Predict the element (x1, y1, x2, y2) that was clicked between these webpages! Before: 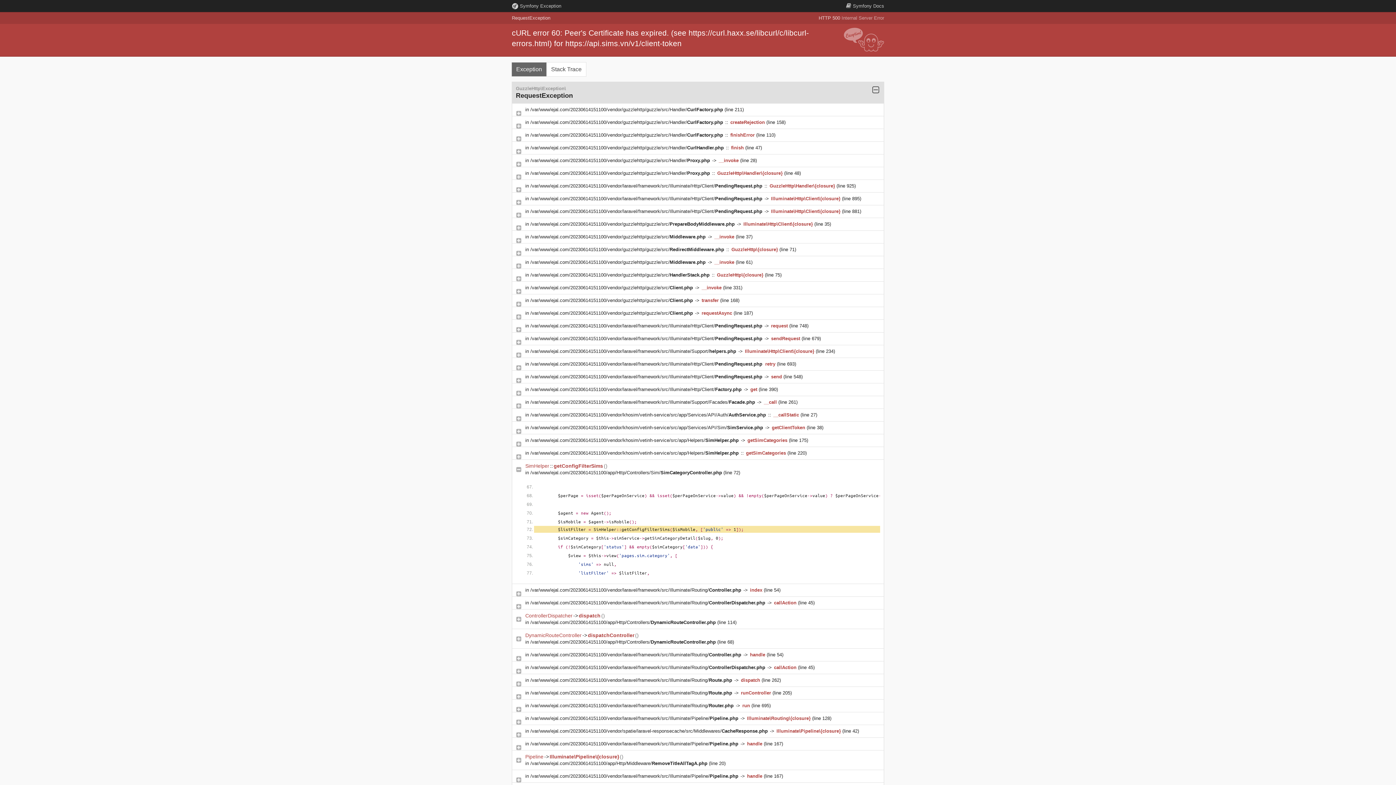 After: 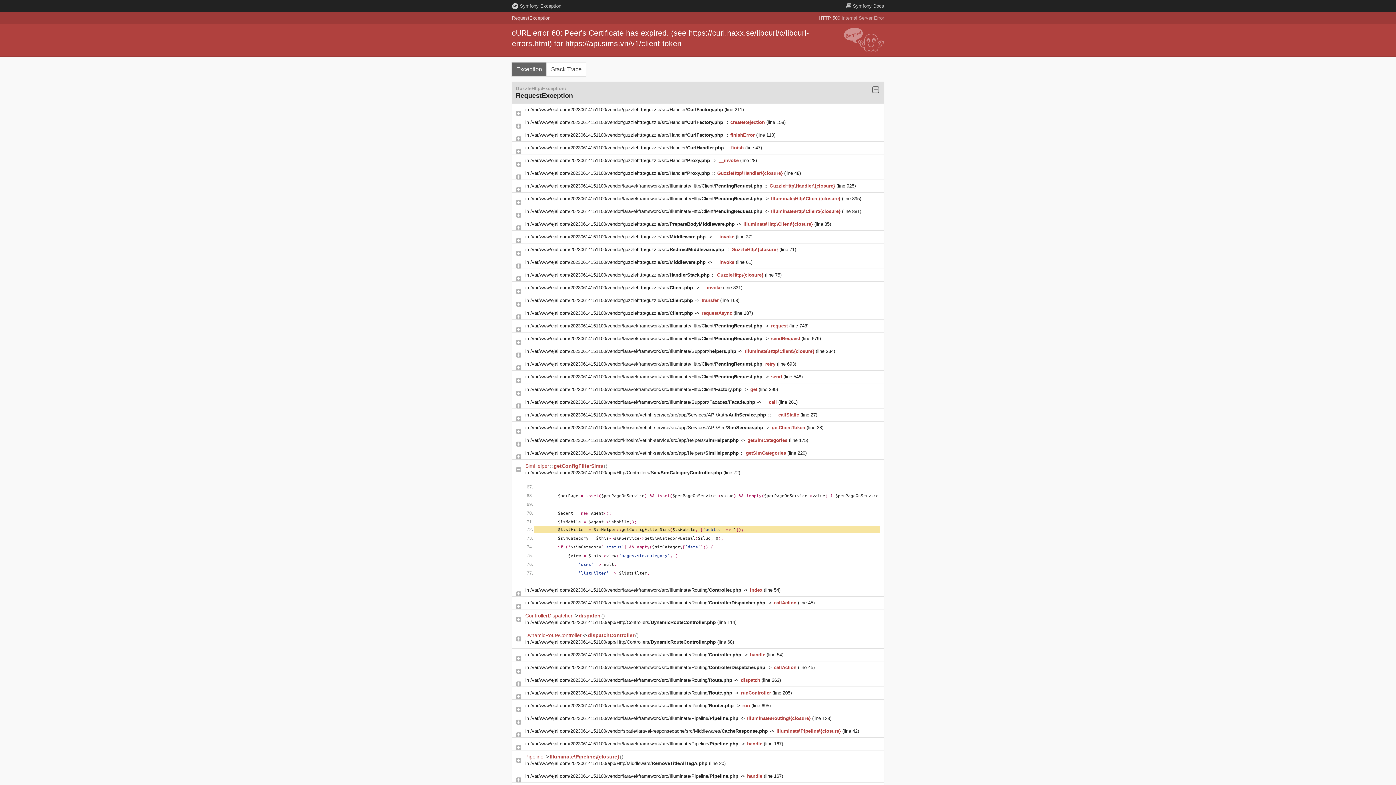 Action: bbox: (530, 310, 694, 316) label: /var/www/ejal.com/20230614151100/vendor/guzzlehttp/guzzle/src/Client.php 